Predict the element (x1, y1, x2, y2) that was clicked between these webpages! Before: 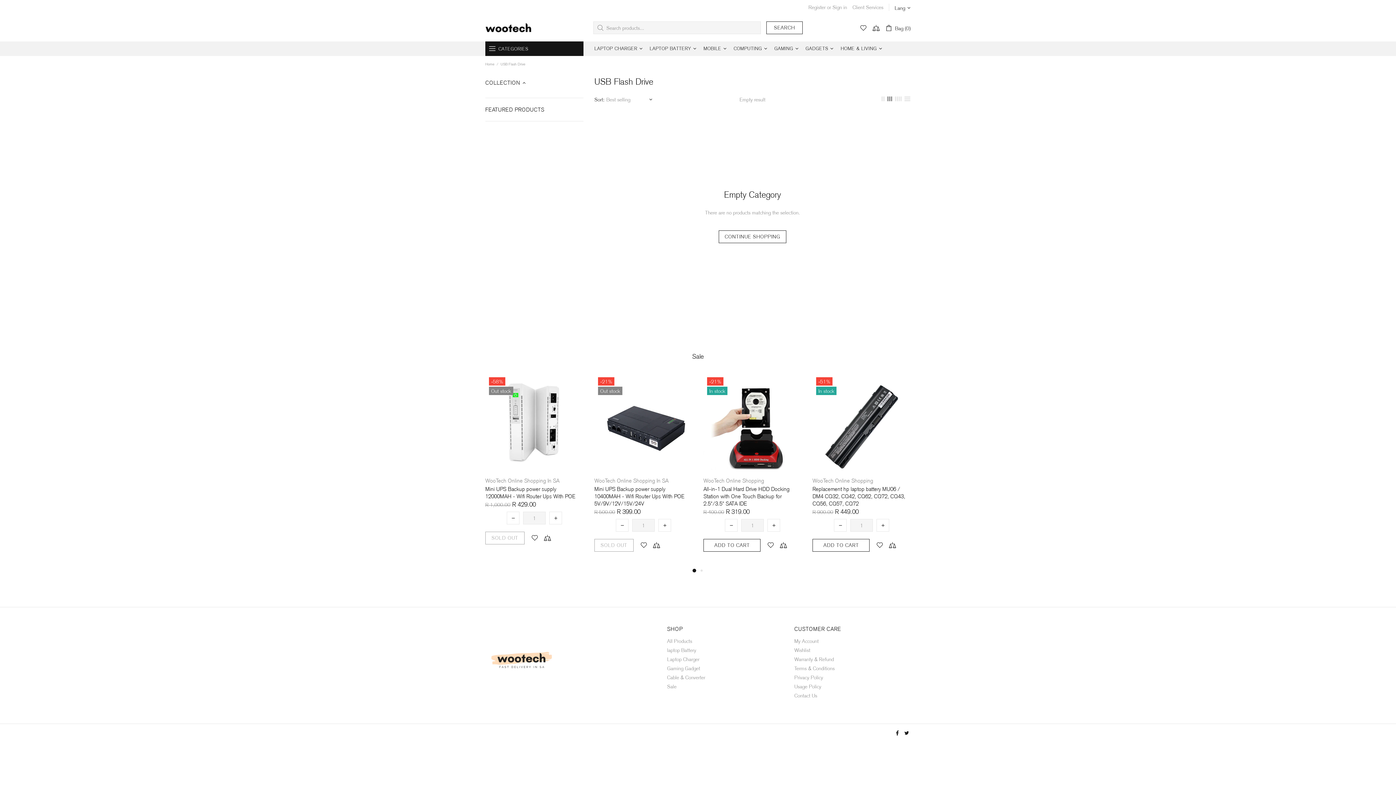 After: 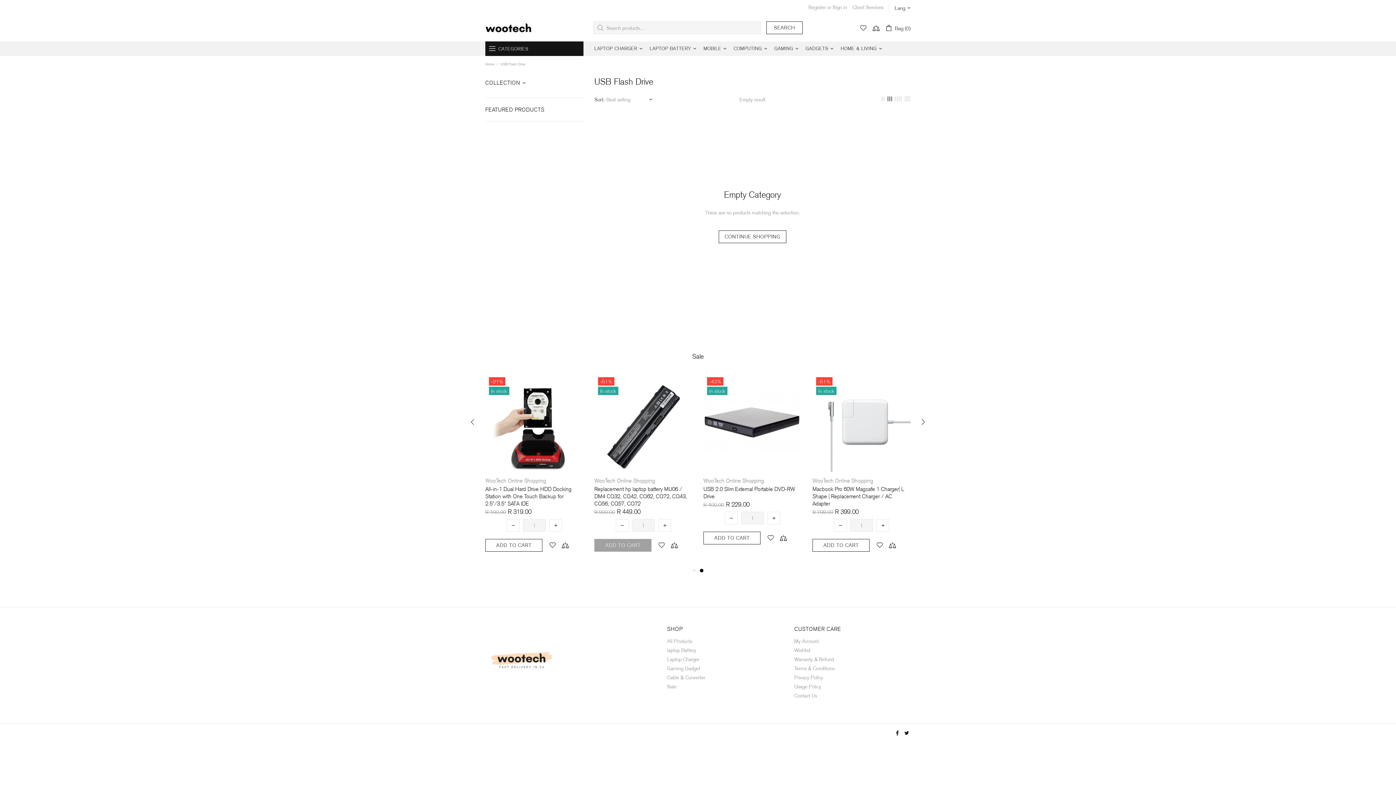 Action: bbox: (812, 539, 869, 552) label: ADD TO CART